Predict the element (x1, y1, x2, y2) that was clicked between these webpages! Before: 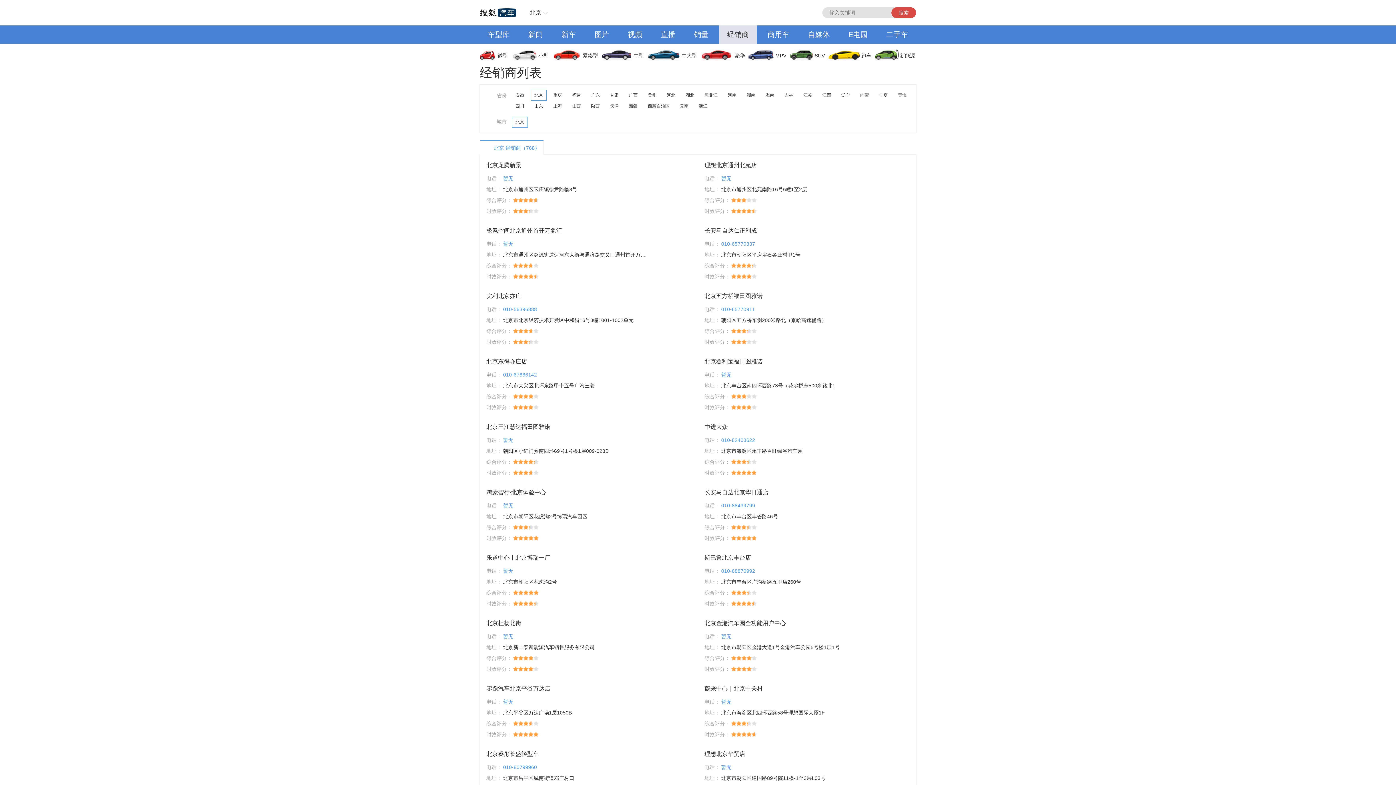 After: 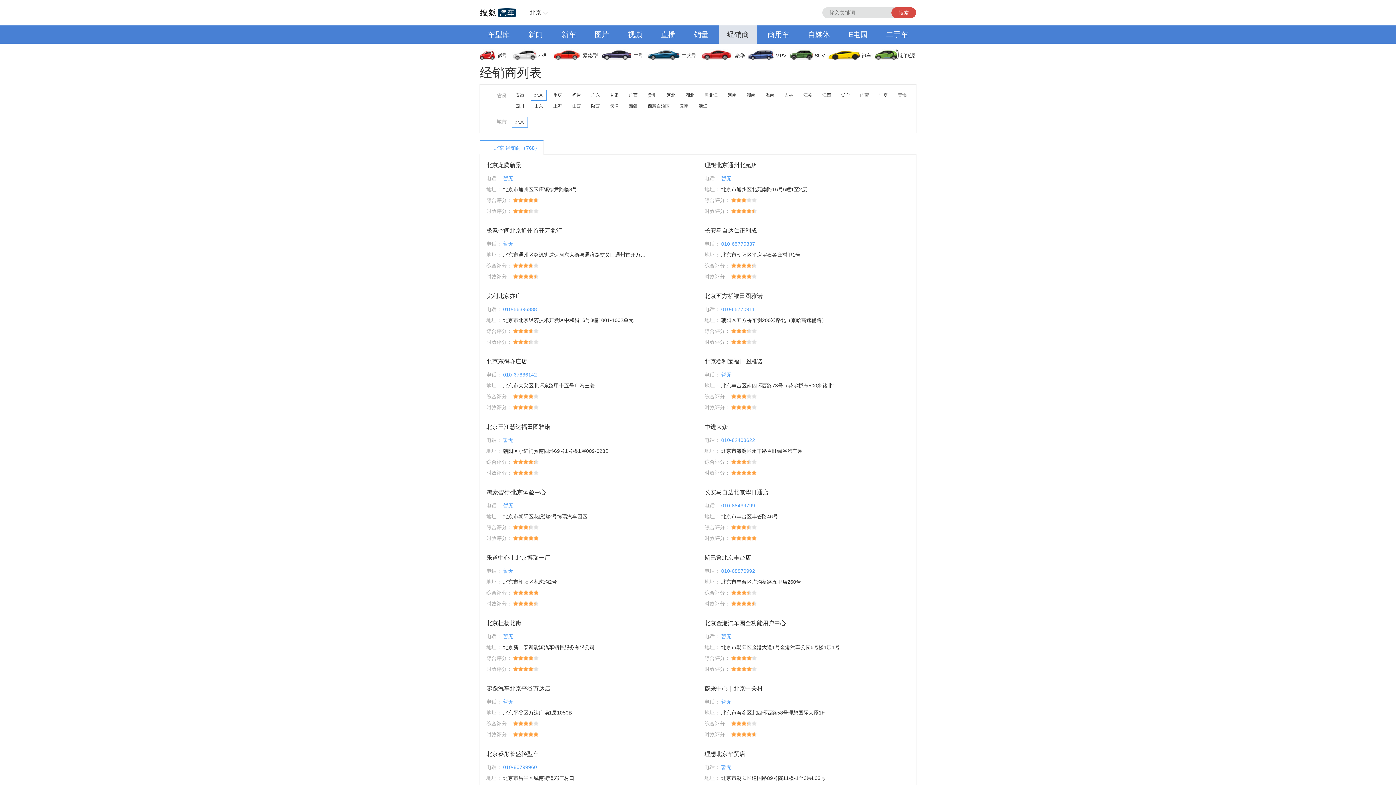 Action: label: 搜索 bbox: (891, 7, 916, 18)